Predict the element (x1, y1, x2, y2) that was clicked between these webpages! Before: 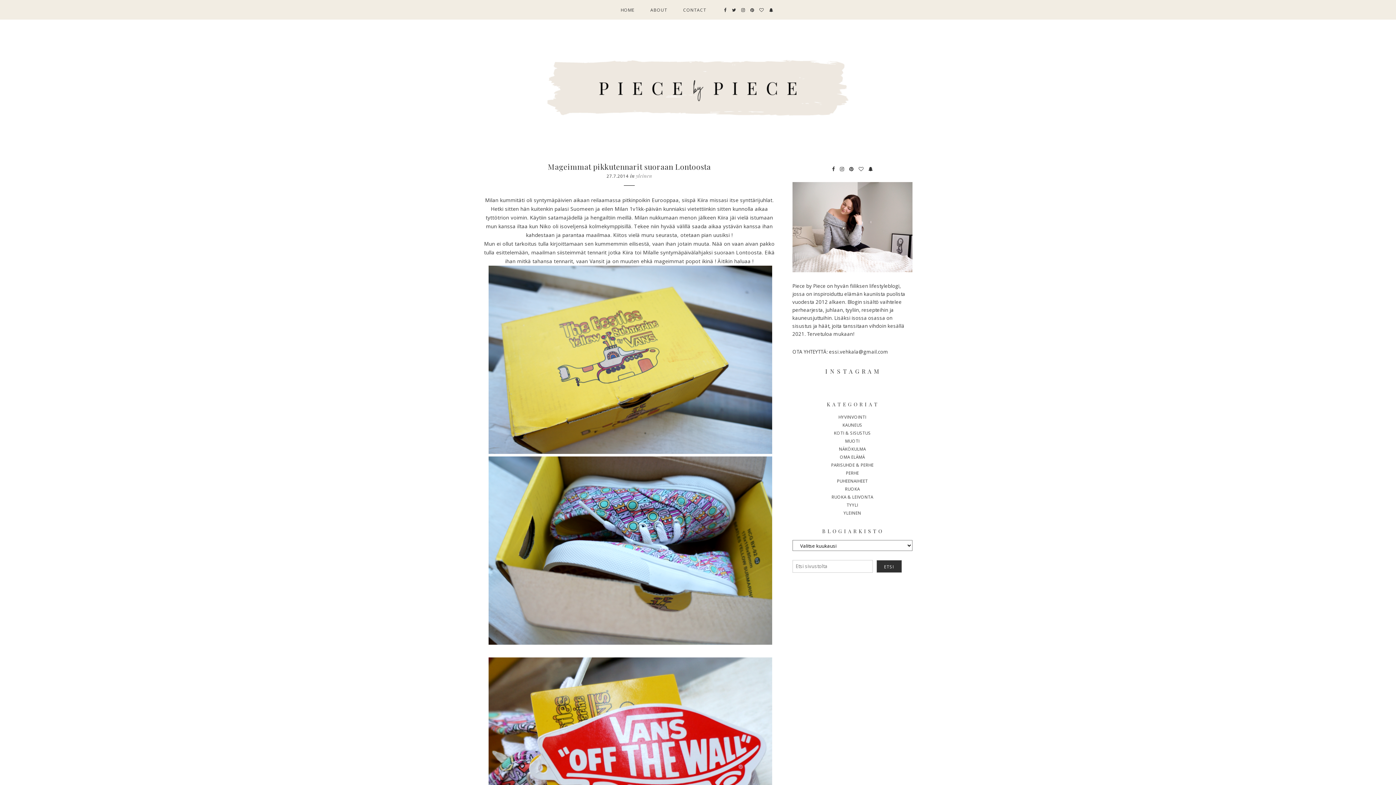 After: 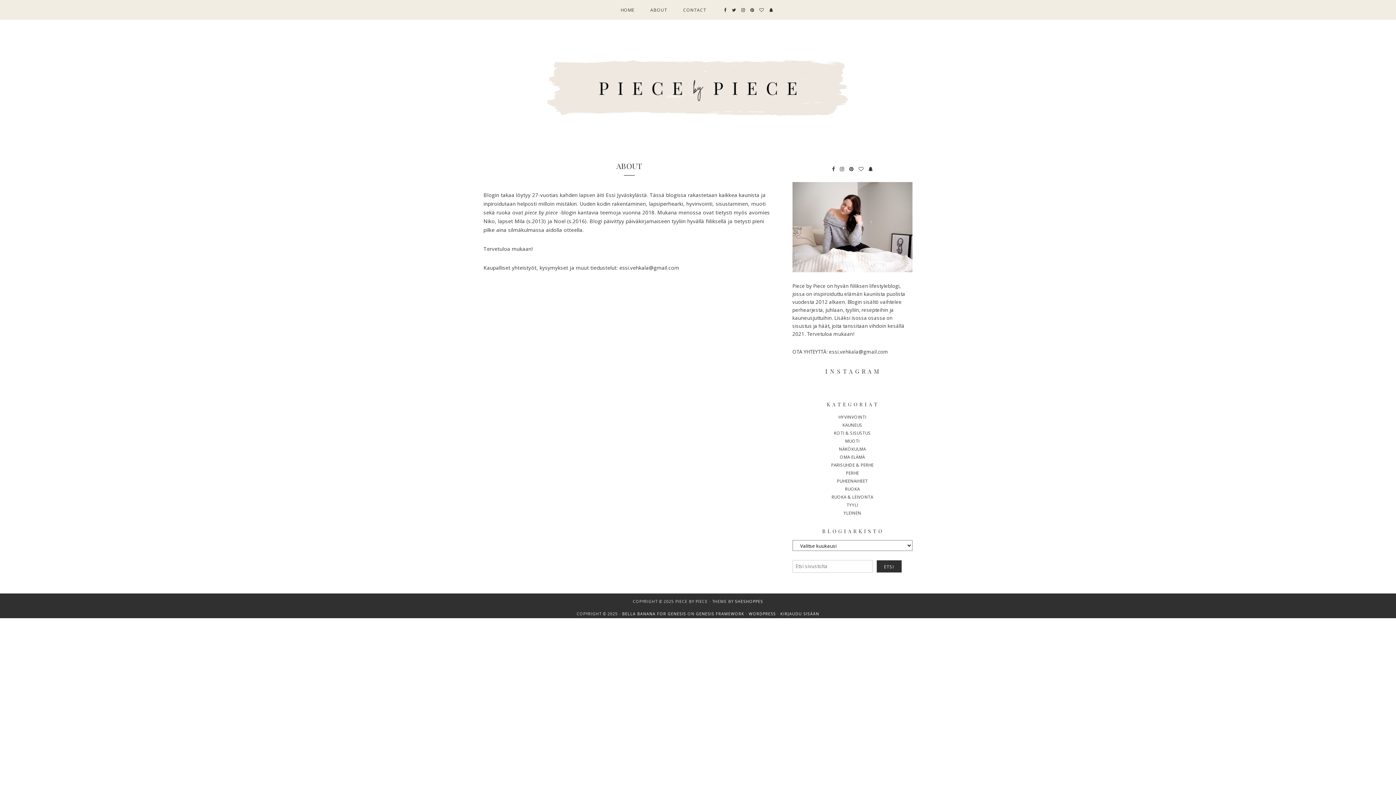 Action: bbox: (650, 0, 667, 19) label: ABOUT